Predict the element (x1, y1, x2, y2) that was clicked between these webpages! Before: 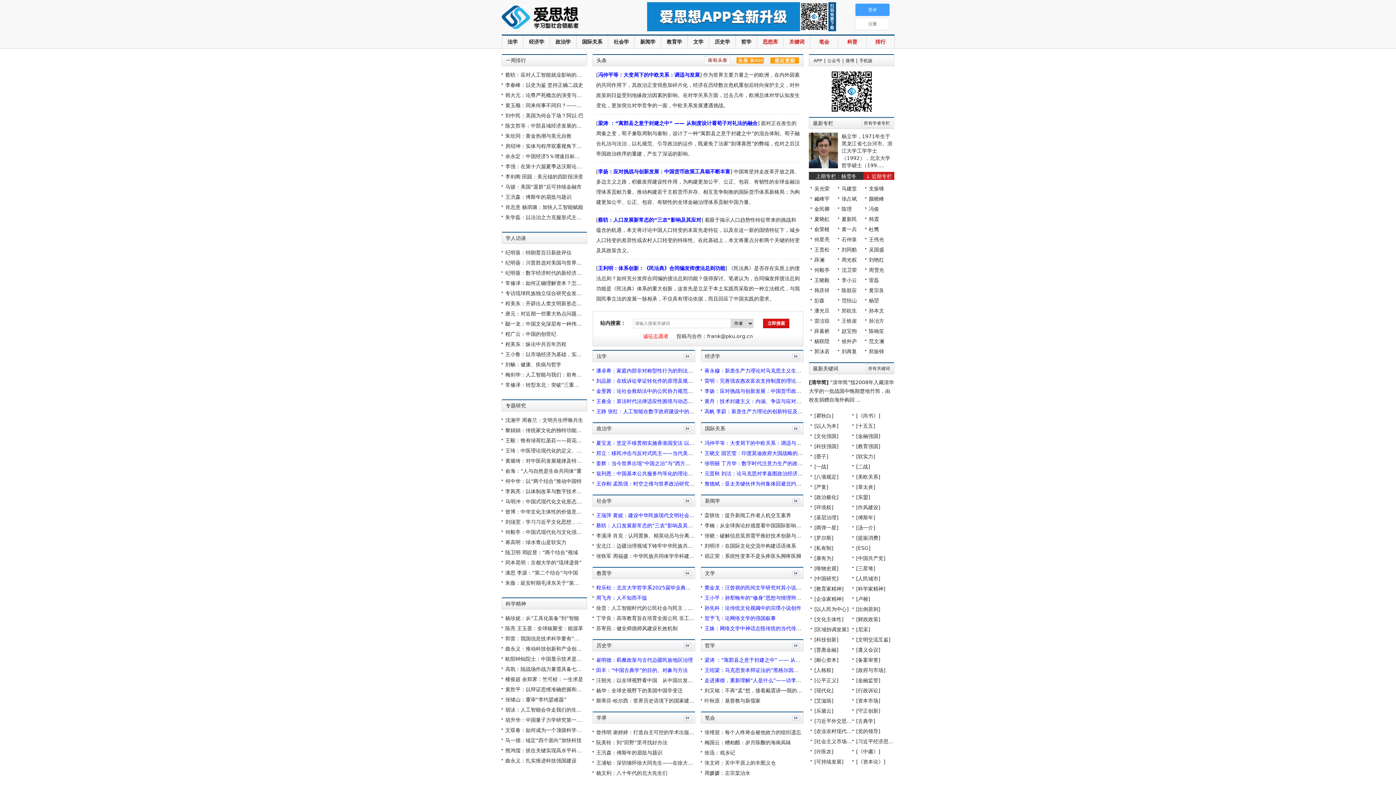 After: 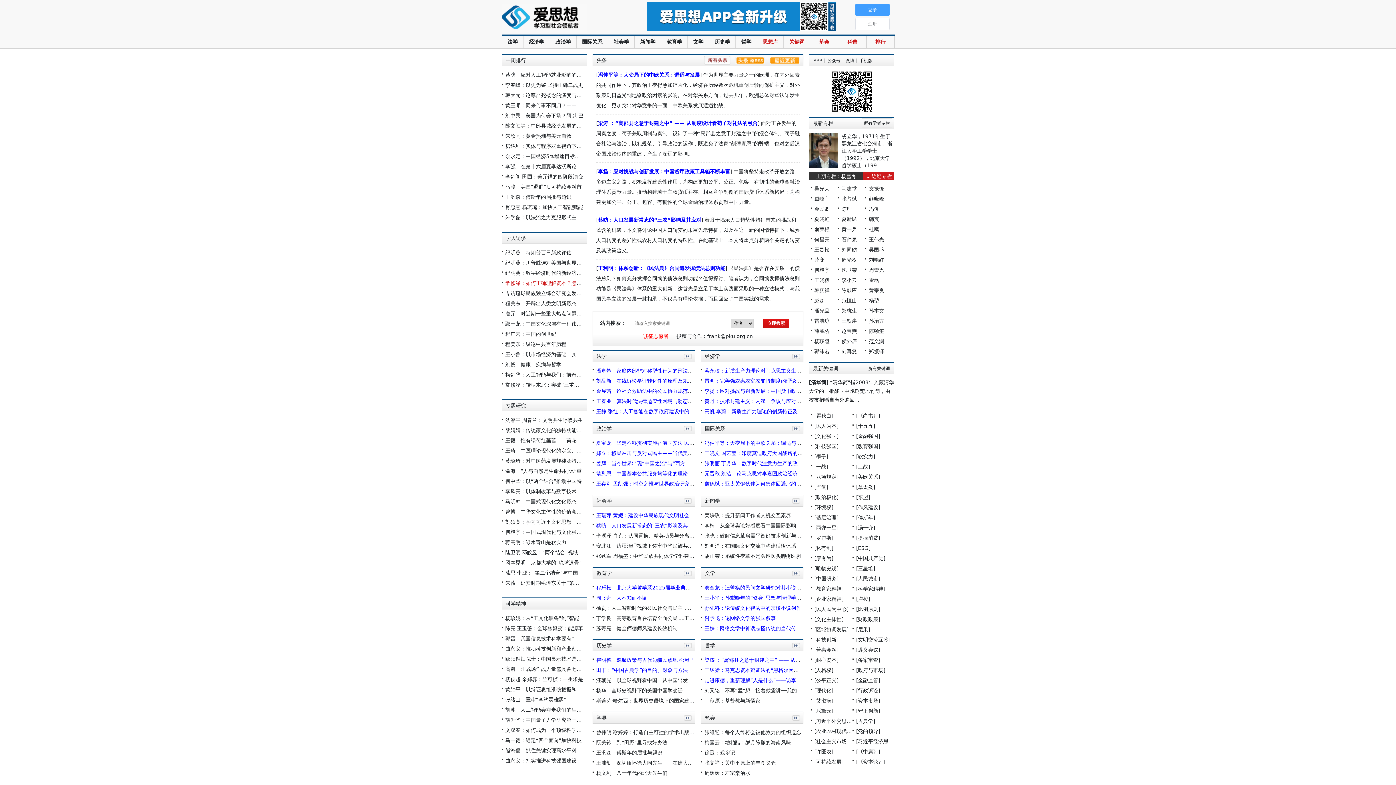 Action: label: 常修泽：如何正确理解资本？怎样保 bbox: (505, 280, 586, 286)